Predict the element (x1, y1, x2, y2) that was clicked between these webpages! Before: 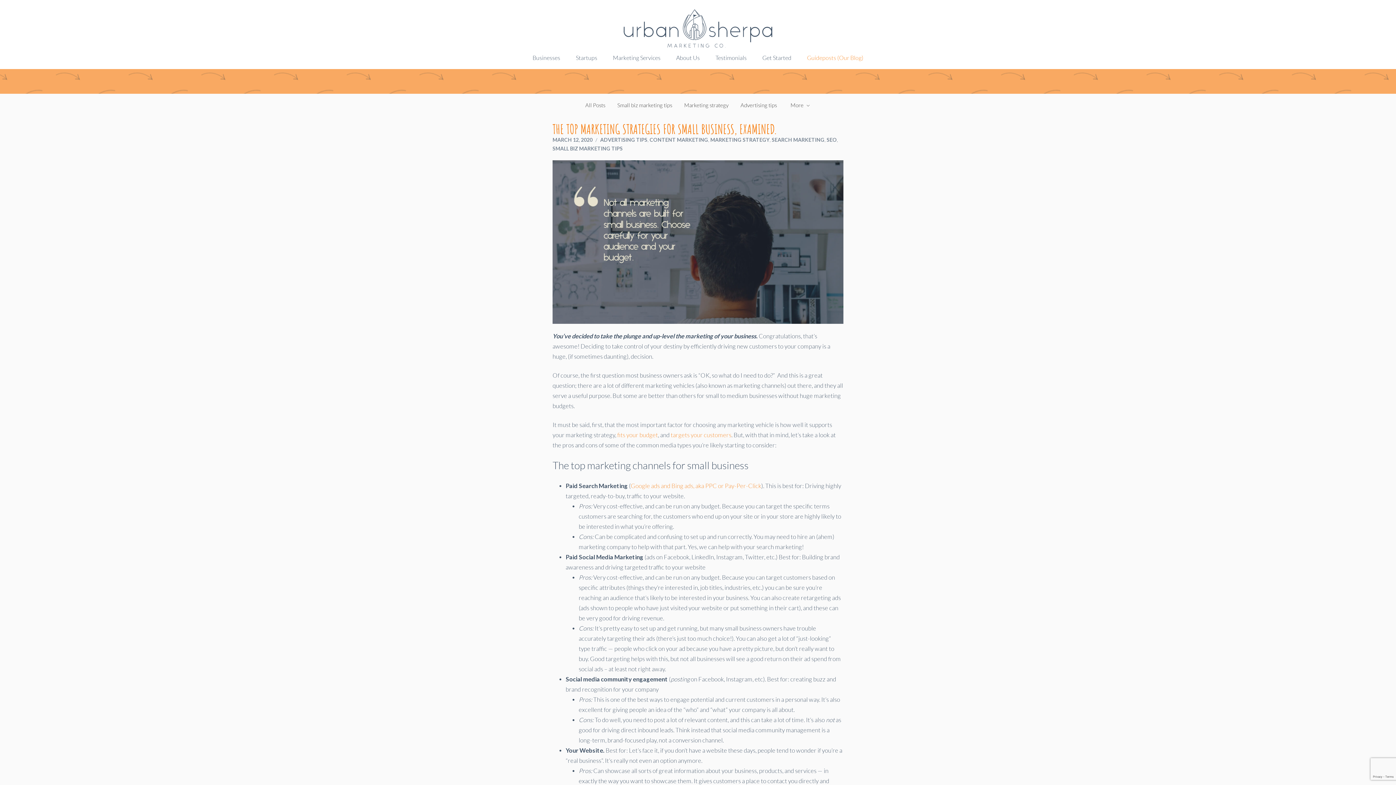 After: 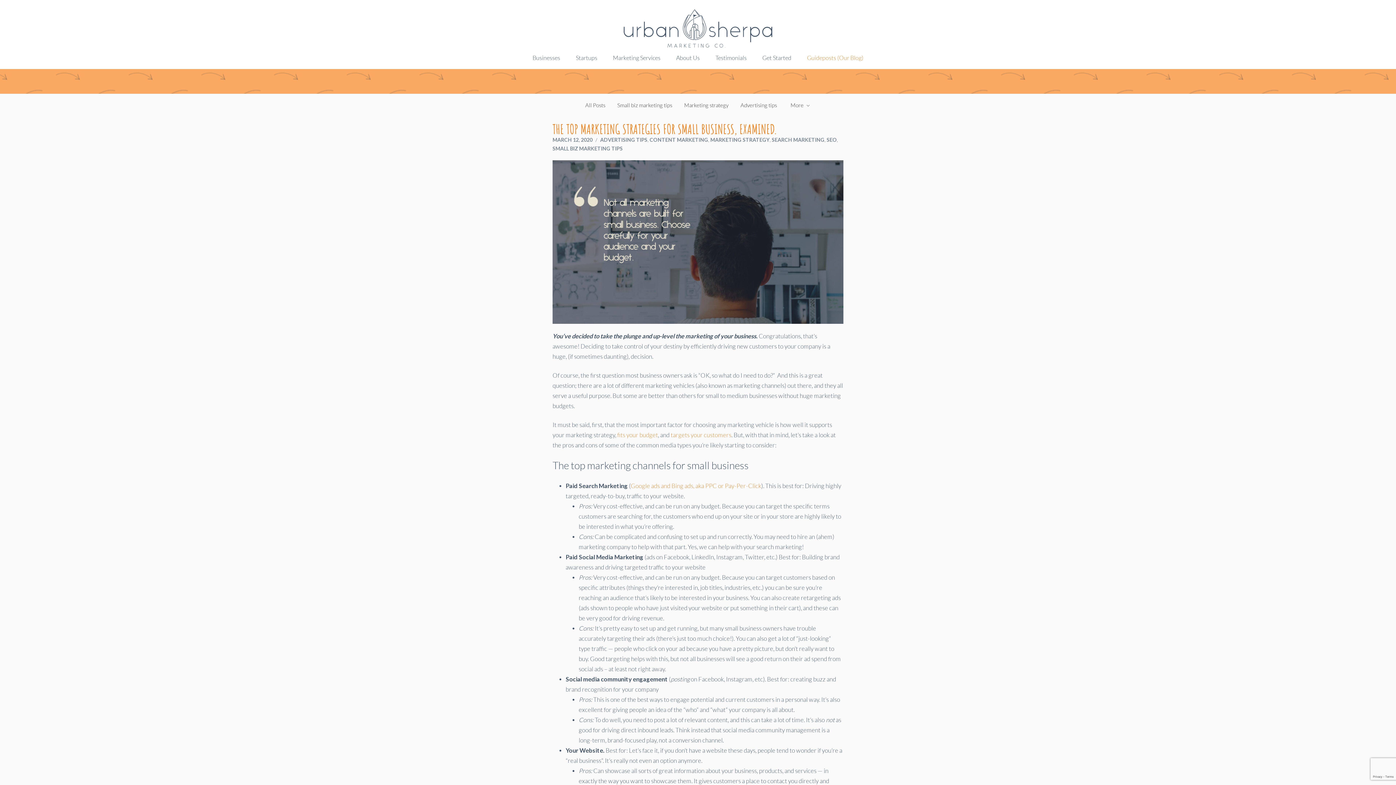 Action: label:  targets your customers bbox: (669, 432, 731, 438)